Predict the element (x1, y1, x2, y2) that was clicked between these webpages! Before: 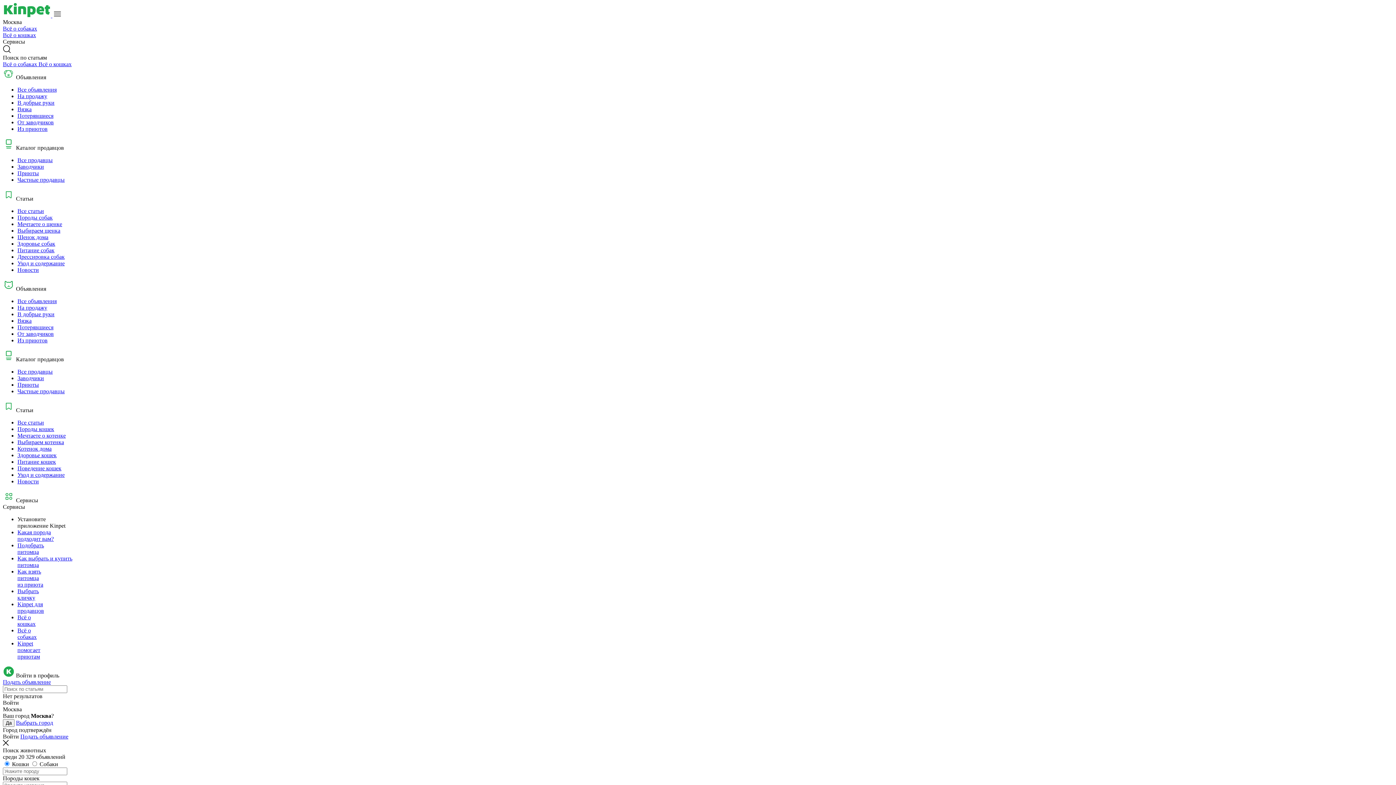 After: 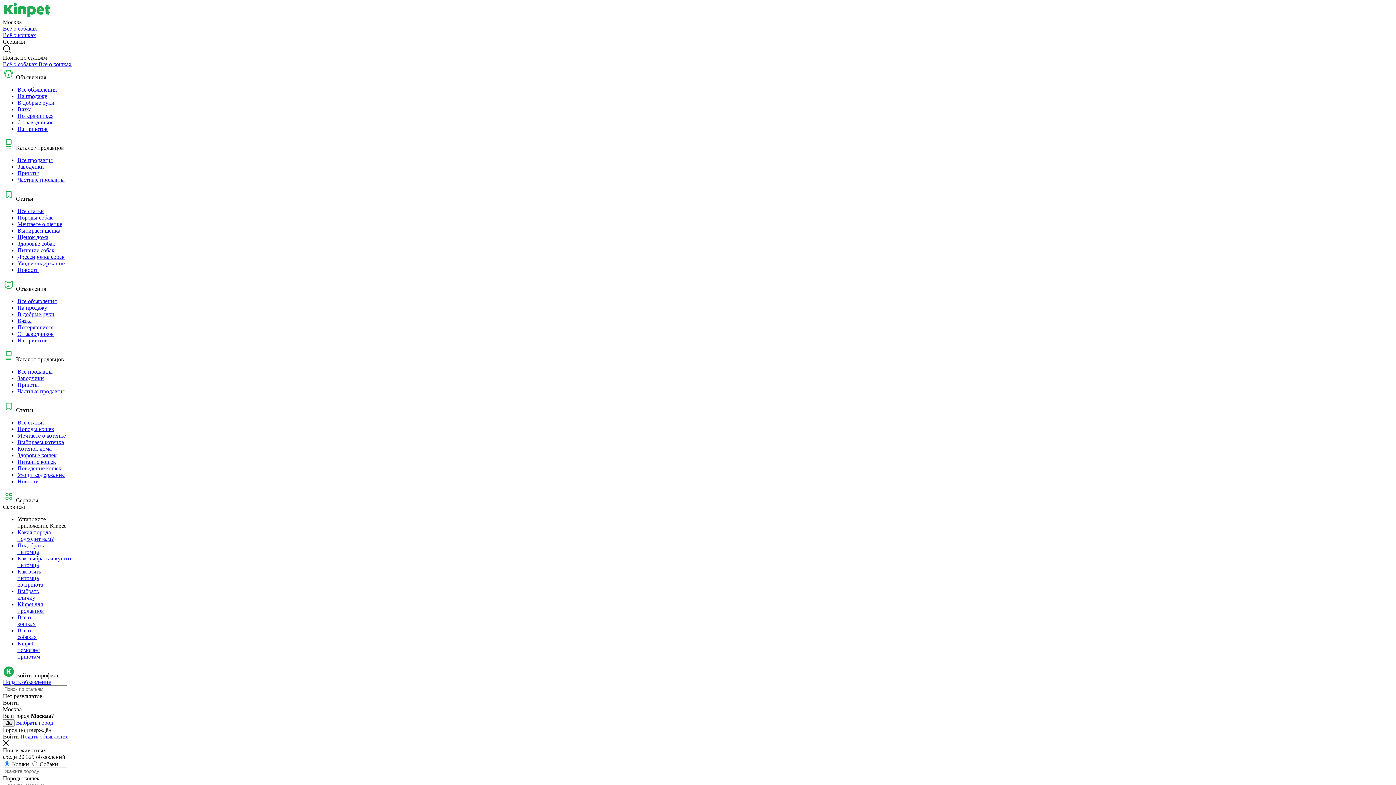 Action: bbox: (2, 700, 18, 706) label: Войти